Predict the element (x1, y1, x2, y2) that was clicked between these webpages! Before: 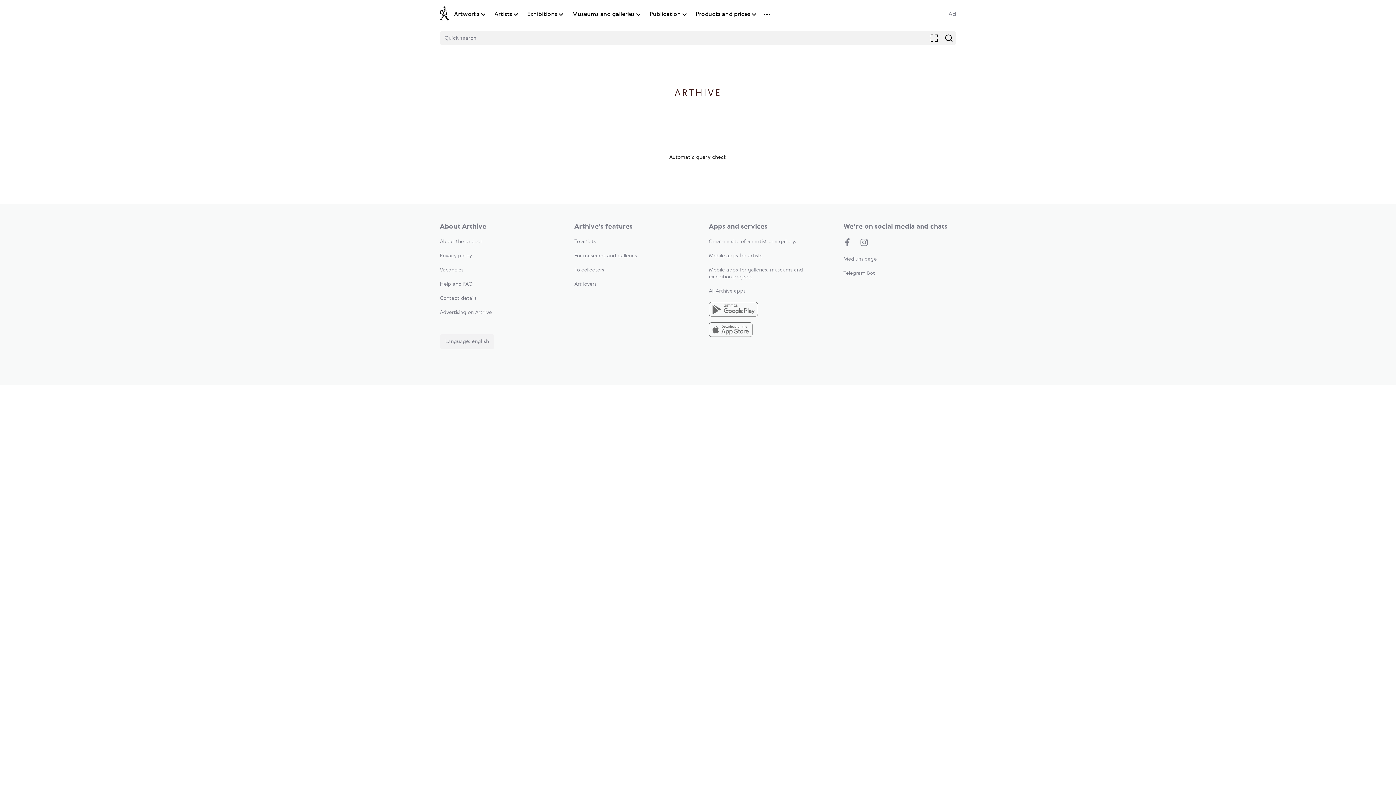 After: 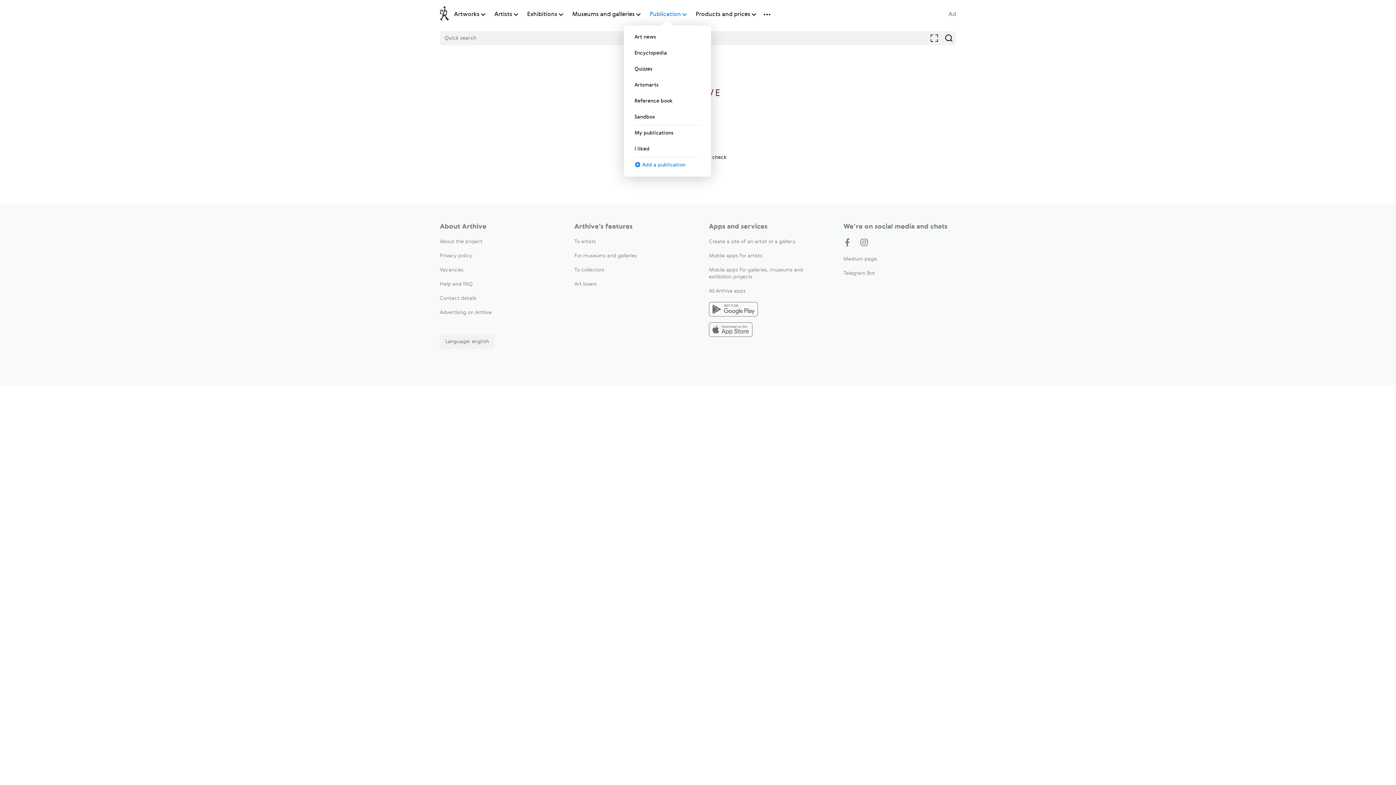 Action: bbox: (649, 10, 681, 18) label: Publication